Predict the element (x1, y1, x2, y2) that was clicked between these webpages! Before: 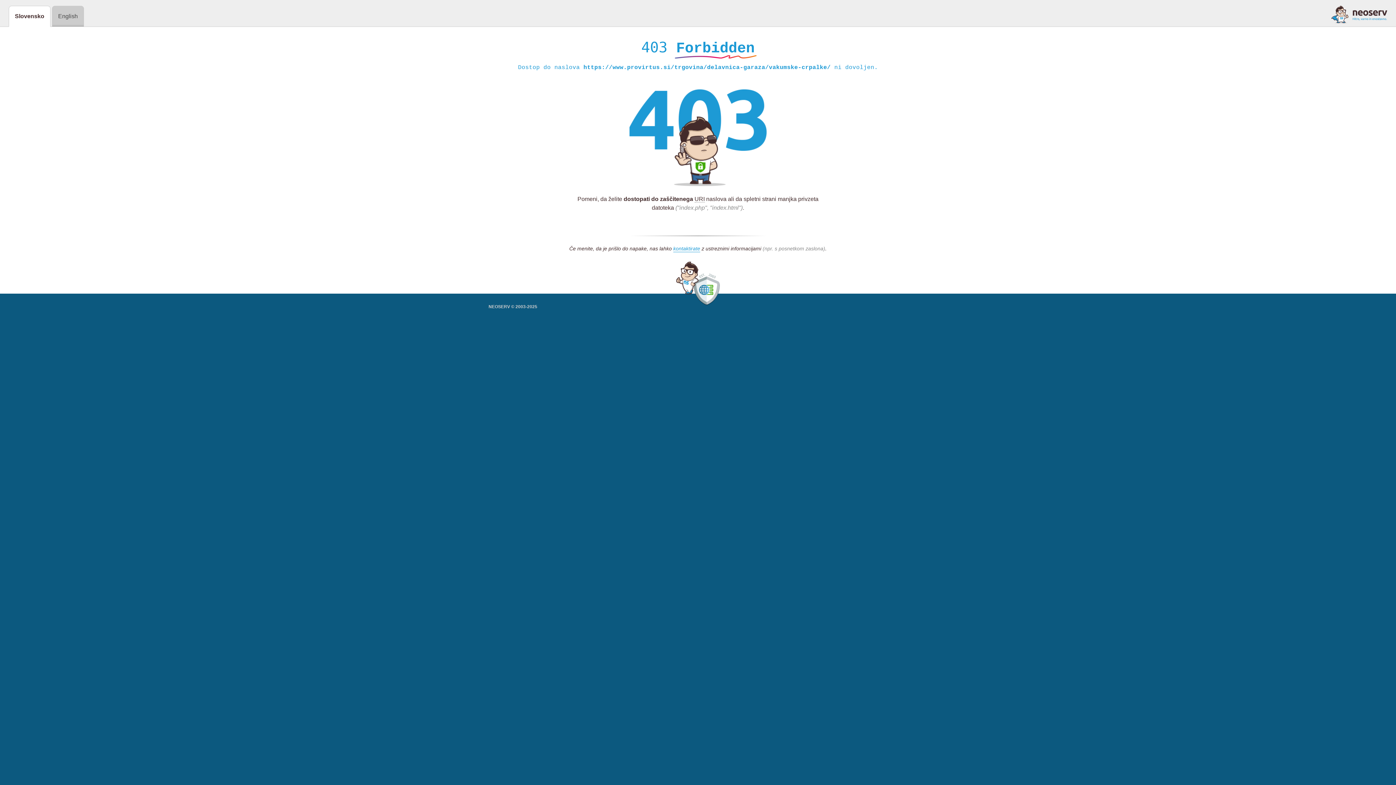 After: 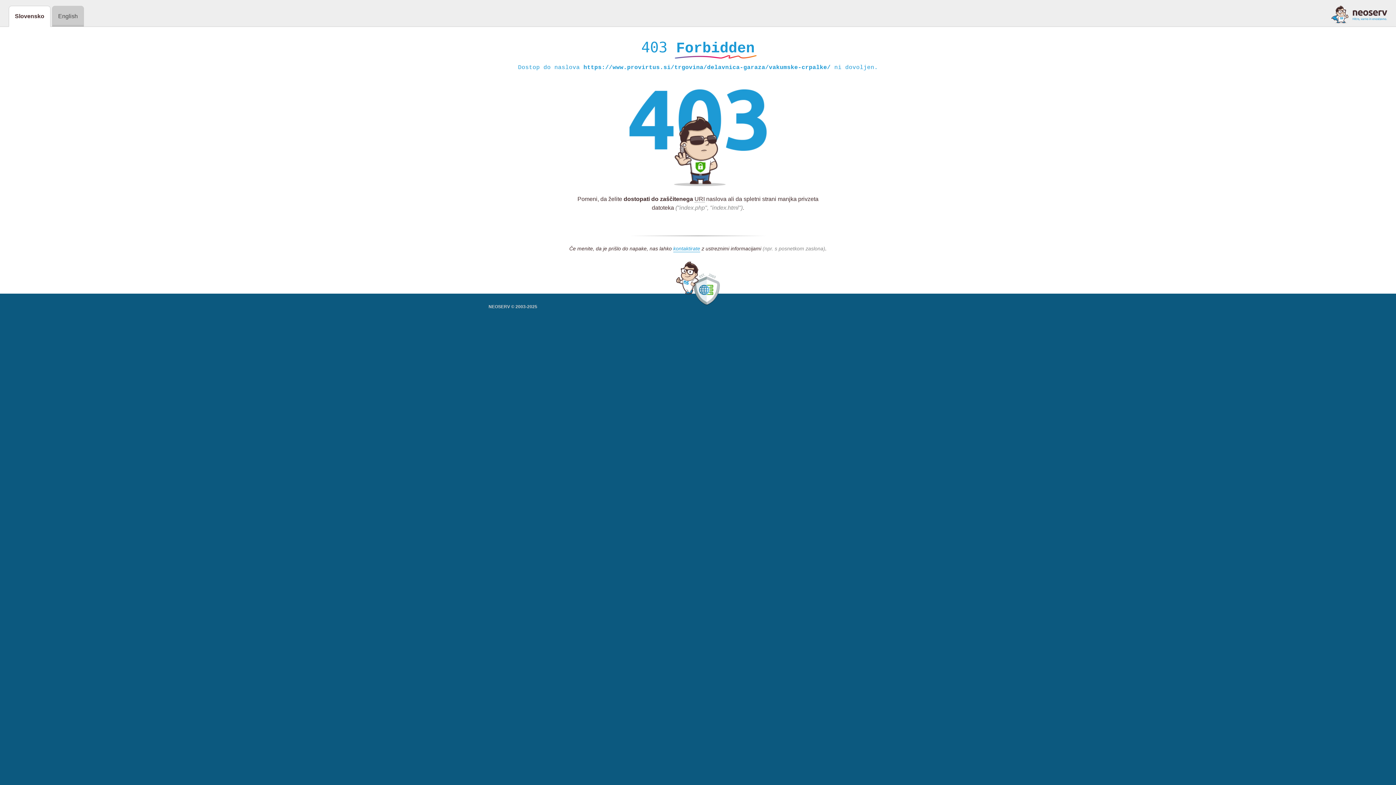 Action: bbox: (1331, 5, 1387, 23)